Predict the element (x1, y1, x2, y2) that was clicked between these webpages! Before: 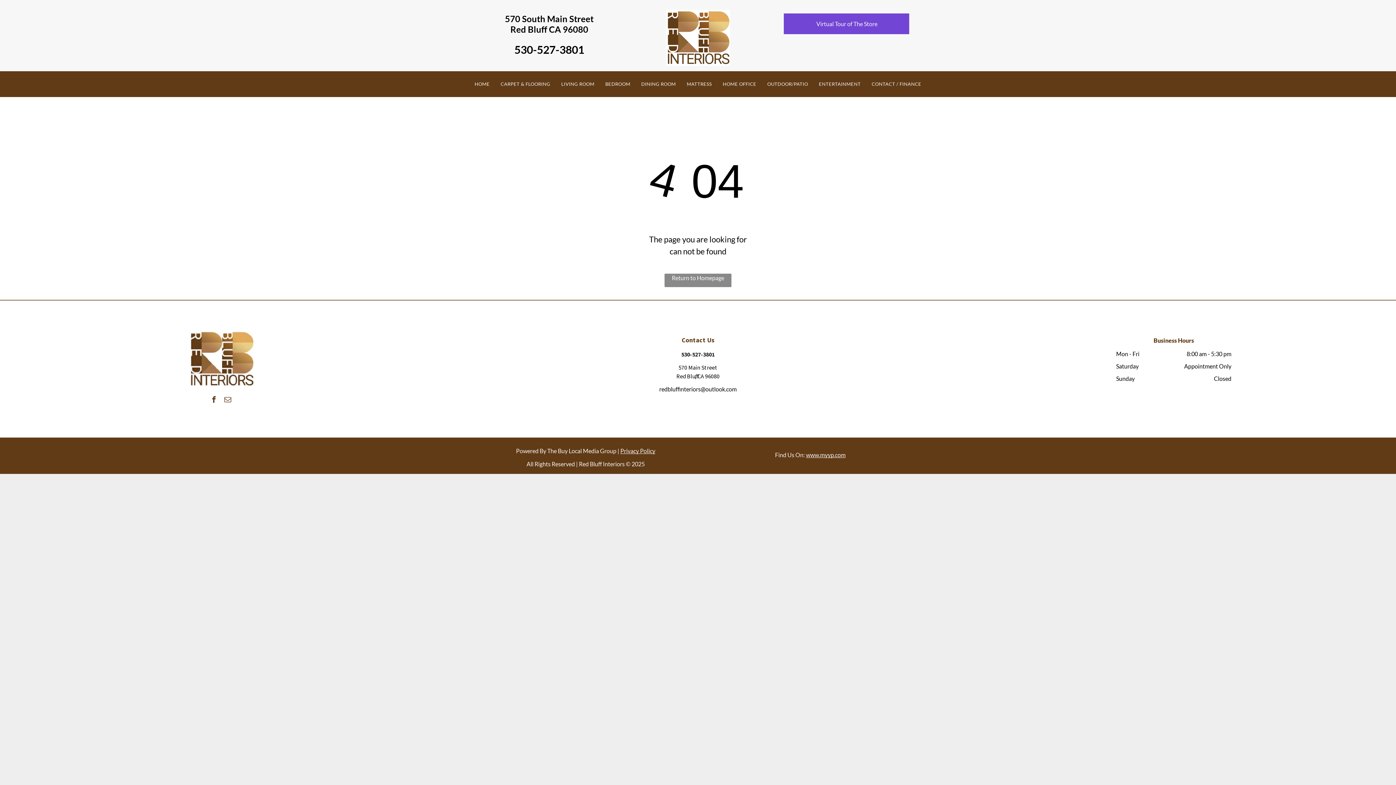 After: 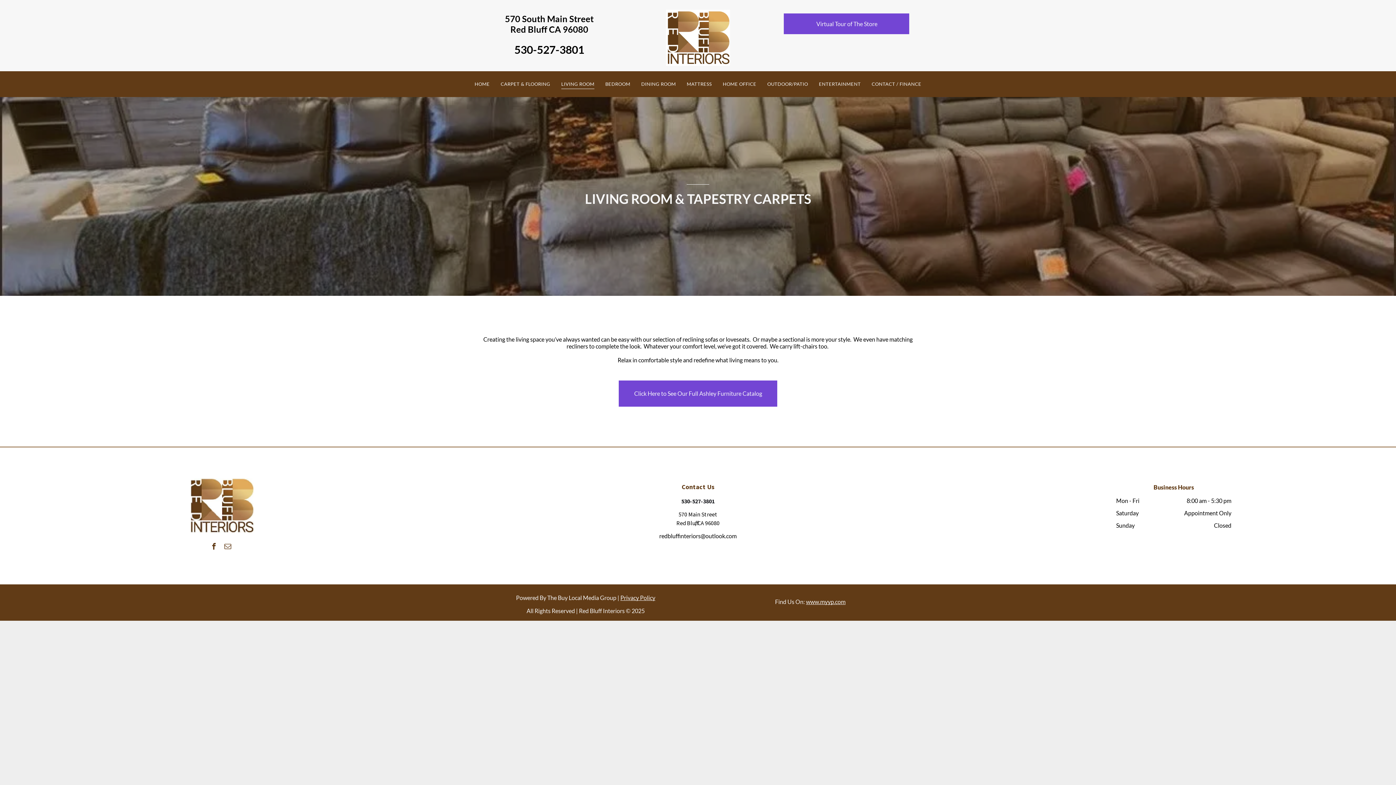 Action: label: LIVING ROOM bbox: (555, 79, 600, 89)